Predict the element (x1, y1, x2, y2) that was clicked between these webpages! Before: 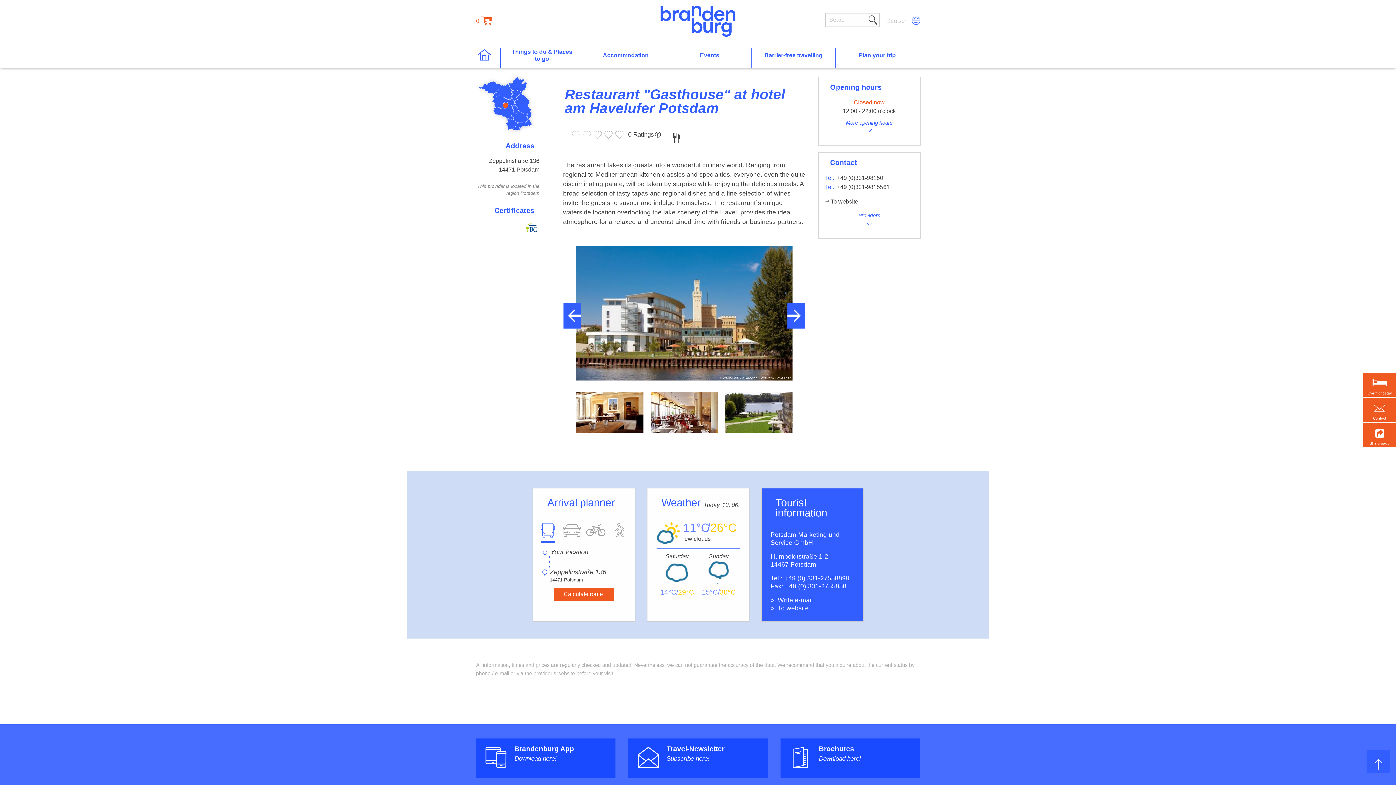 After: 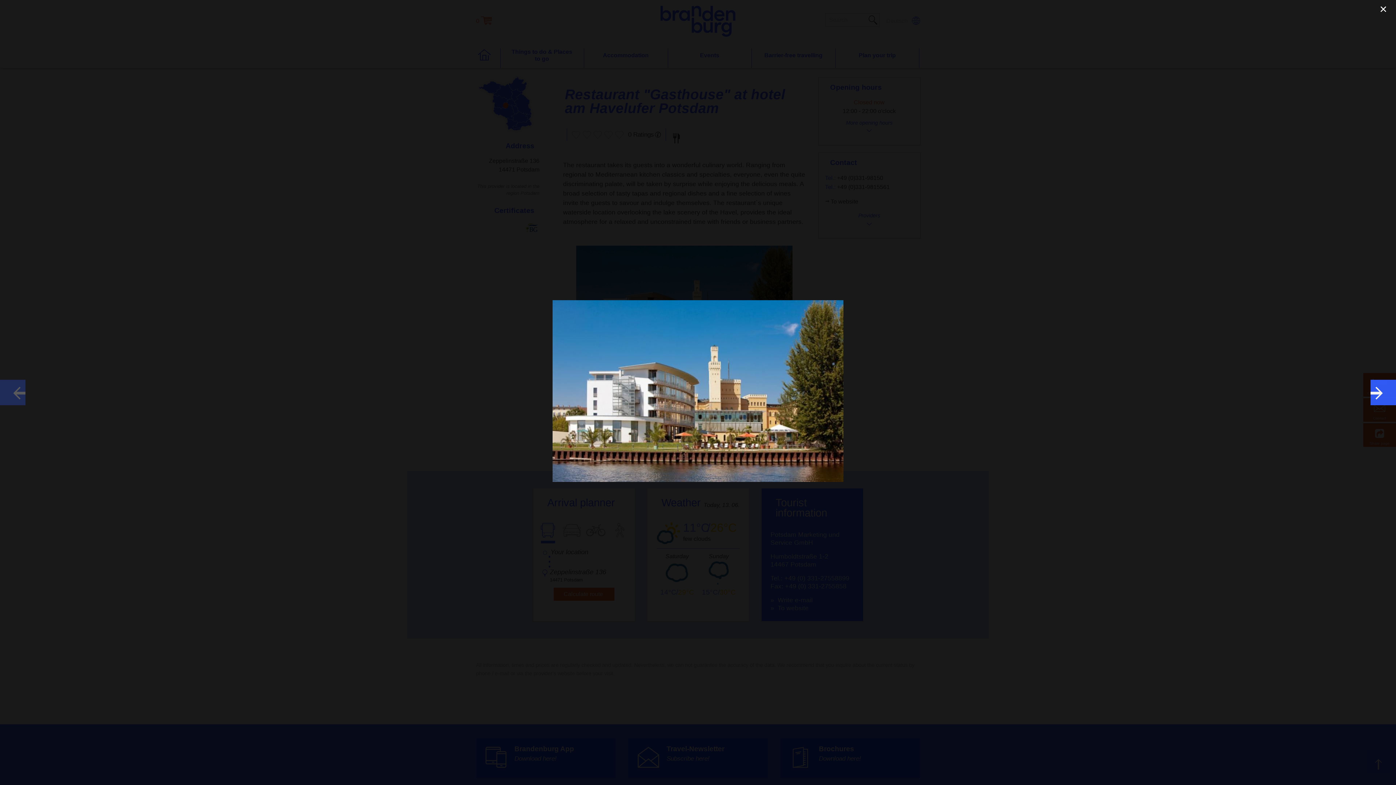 Action: label: Exterior view © arcona Hotel am Havelufer bbox: (576, 245, 792, 380)